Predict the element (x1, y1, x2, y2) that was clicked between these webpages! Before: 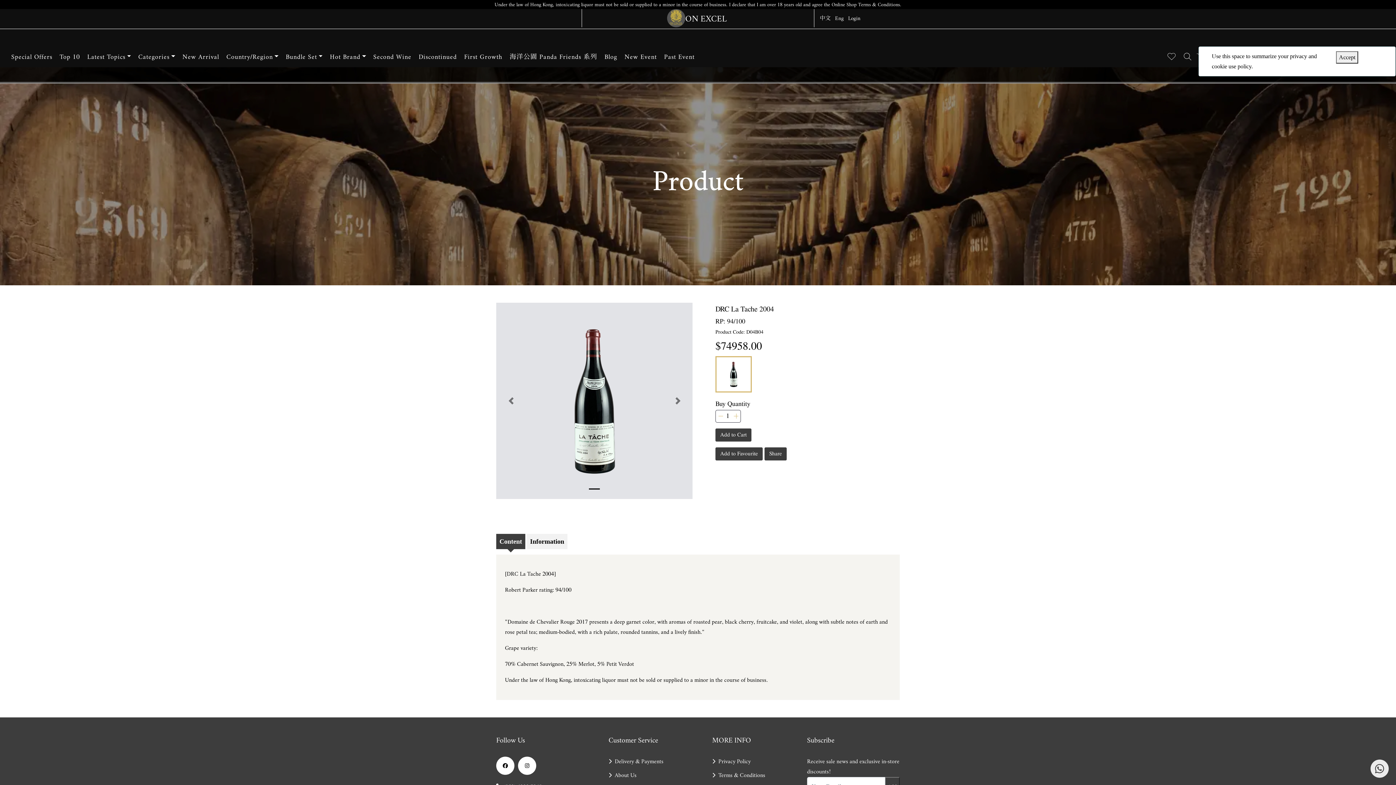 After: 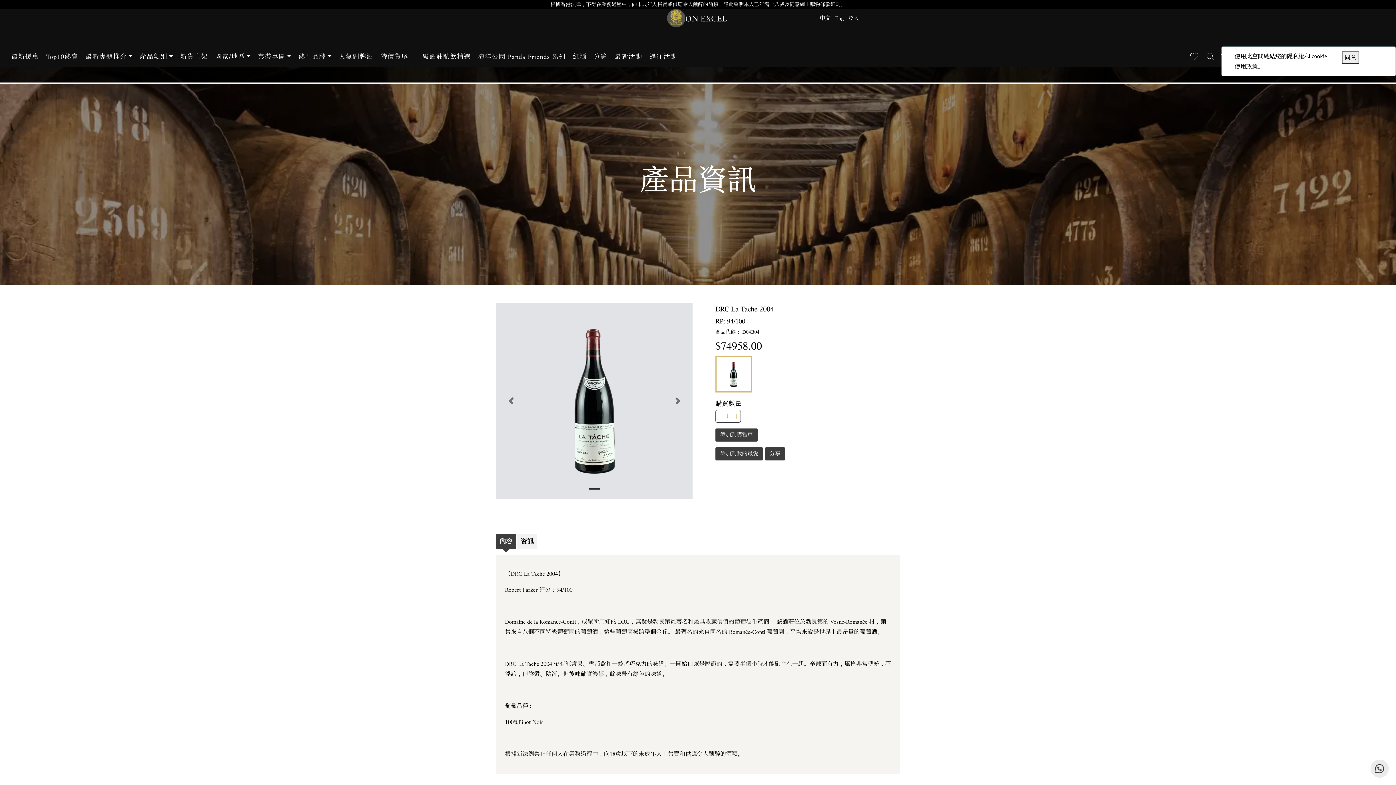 Action: bbox: (820, 14, 830, 21) label: 中文